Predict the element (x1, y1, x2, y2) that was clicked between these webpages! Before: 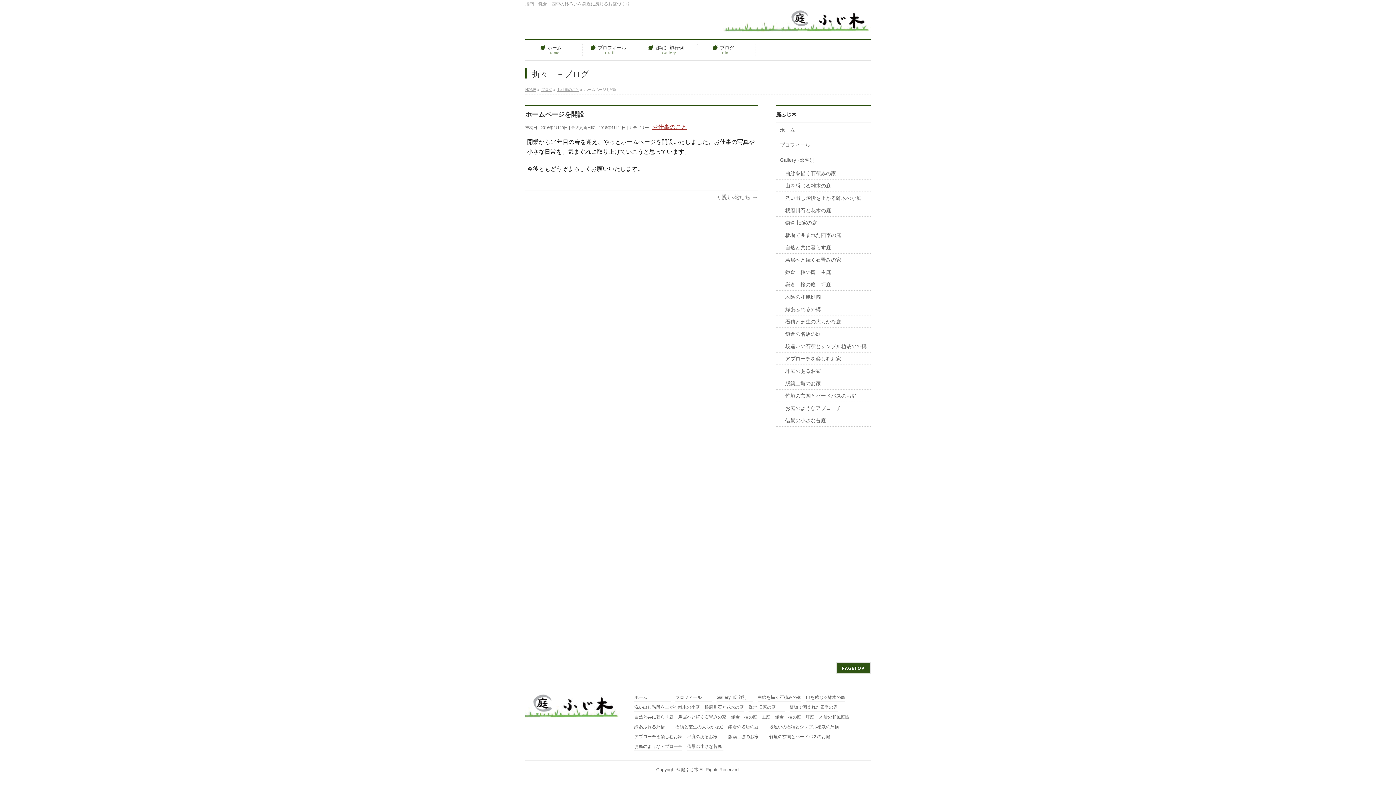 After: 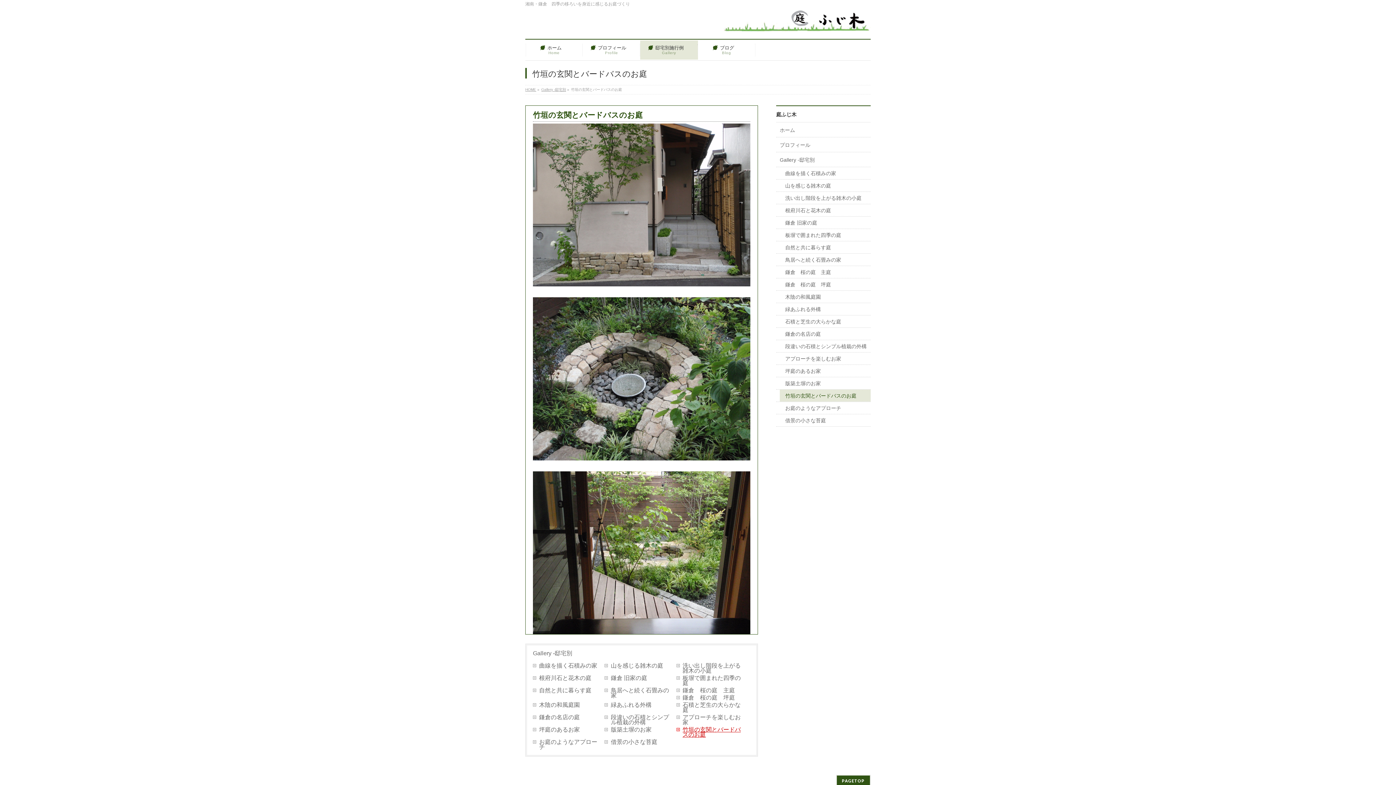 Action: bbox: (780, 389, 870, 401) label: 竹垣の玄関とバードバスのお庭